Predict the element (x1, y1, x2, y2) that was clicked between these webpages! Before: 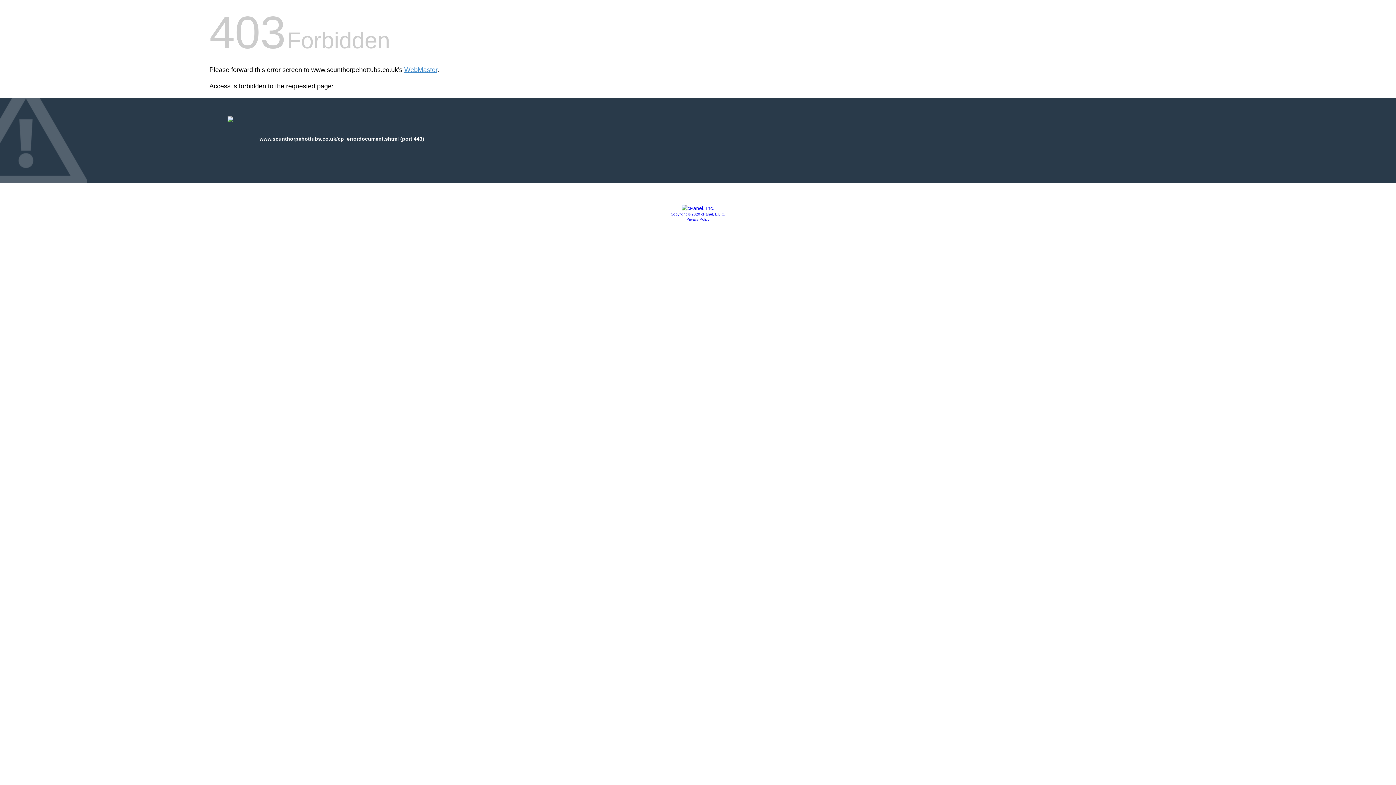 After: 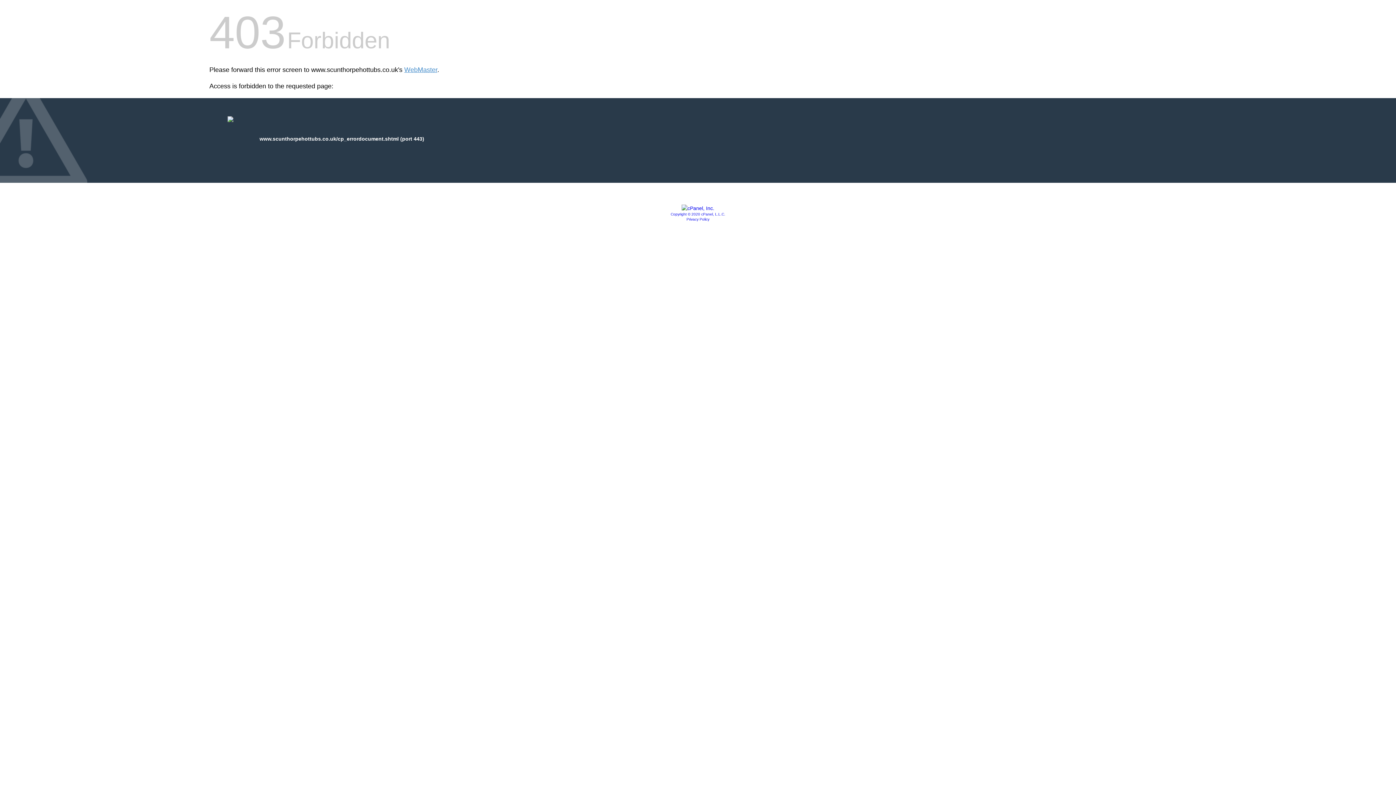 Action: bbox: (686, 217, 709, 221) label: Privacy Policy